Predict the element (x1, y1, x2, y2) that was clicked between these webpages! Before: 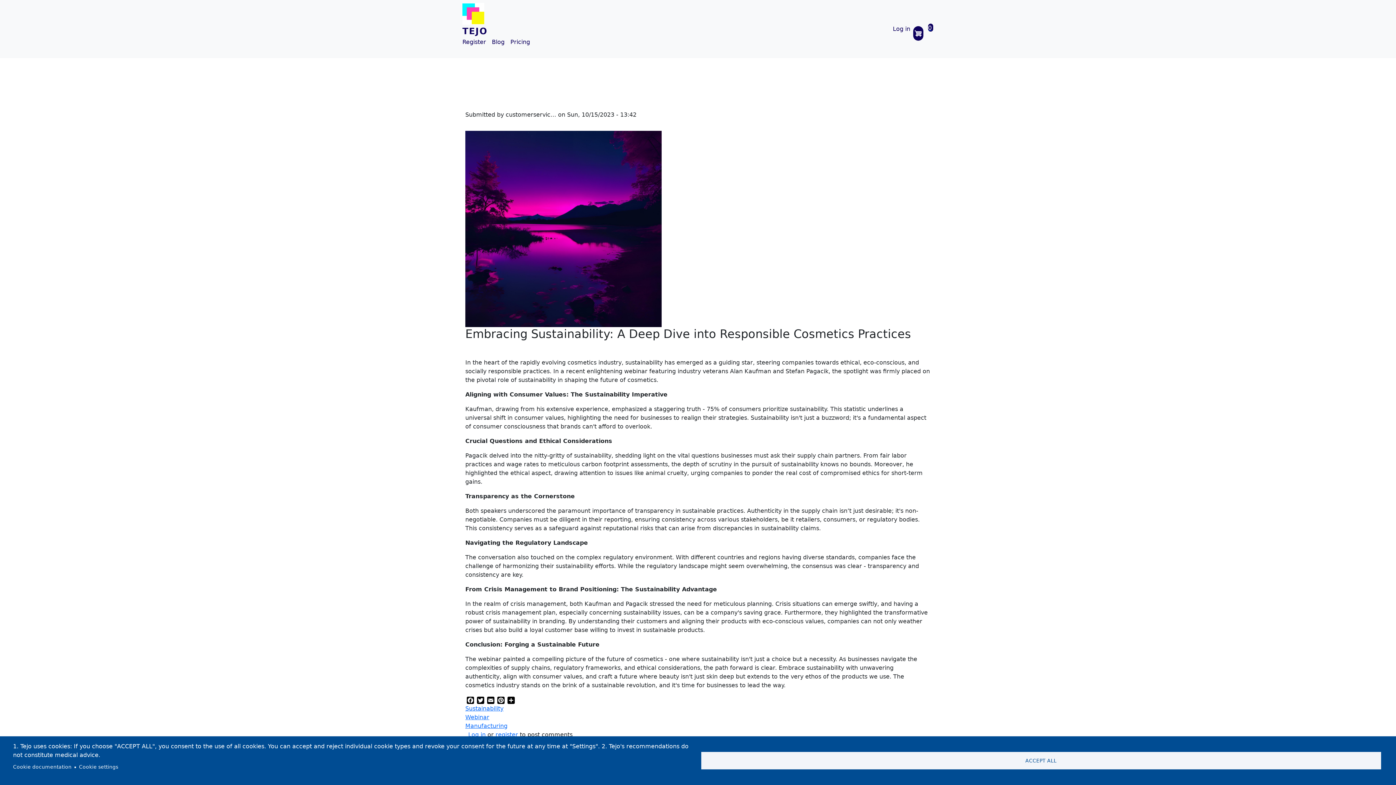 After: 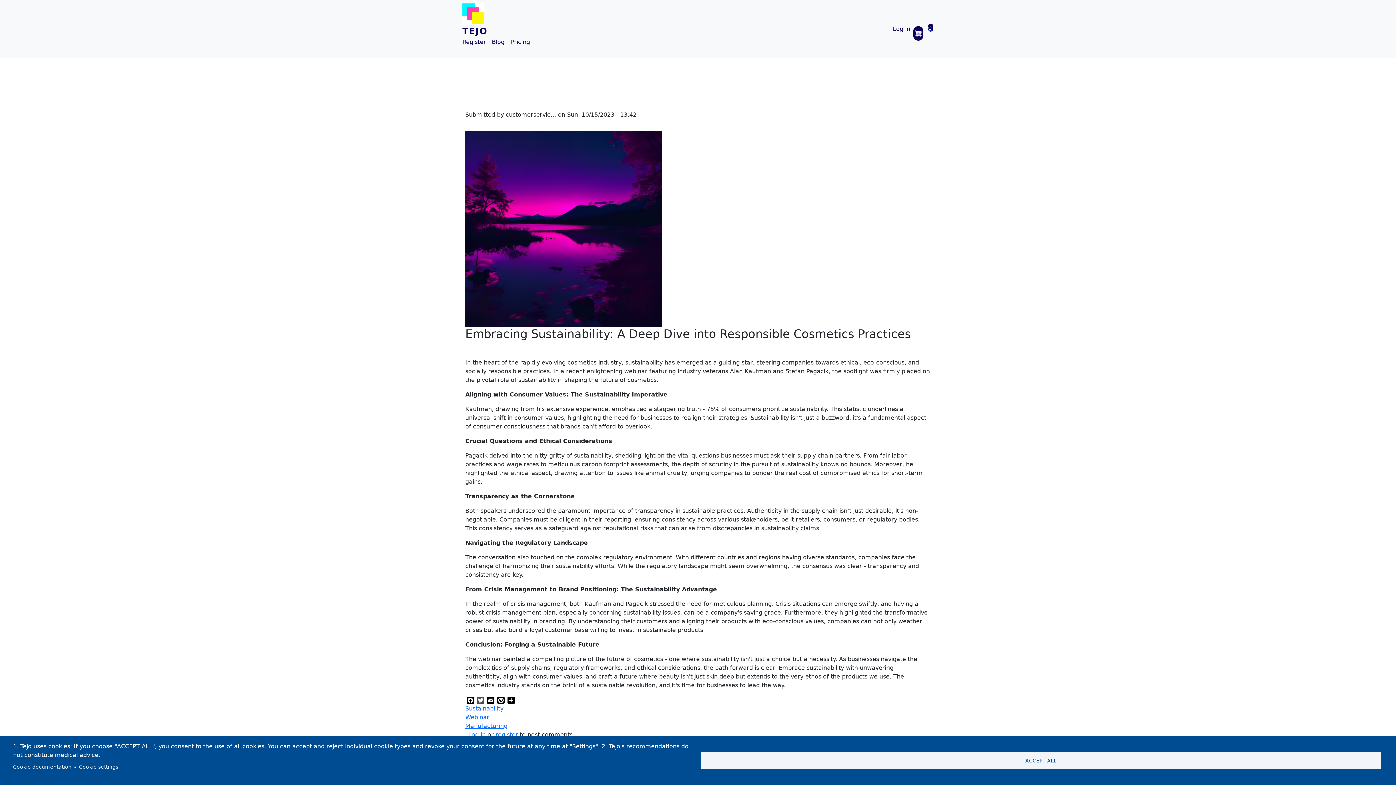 Action: bbox: (475, 696, 485, 704) label: Twitter